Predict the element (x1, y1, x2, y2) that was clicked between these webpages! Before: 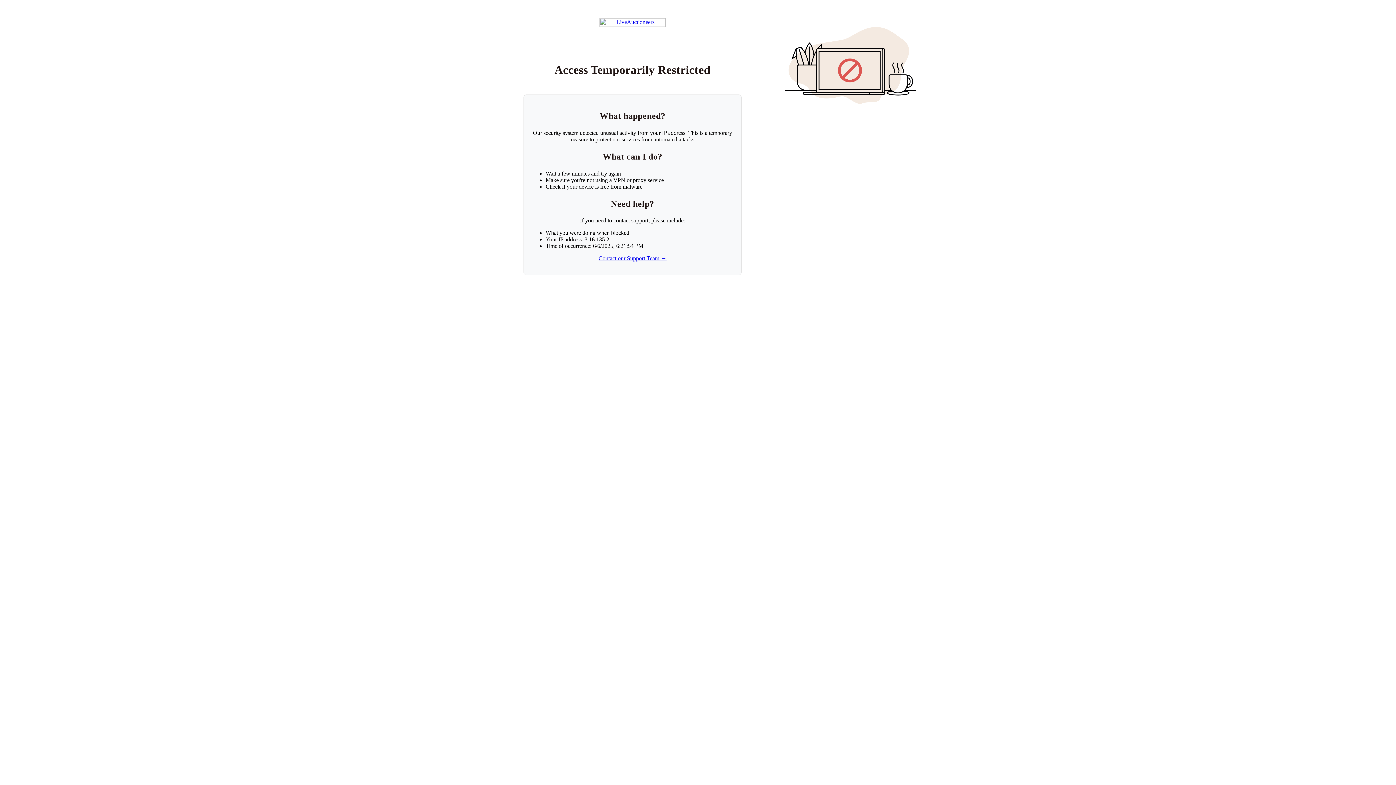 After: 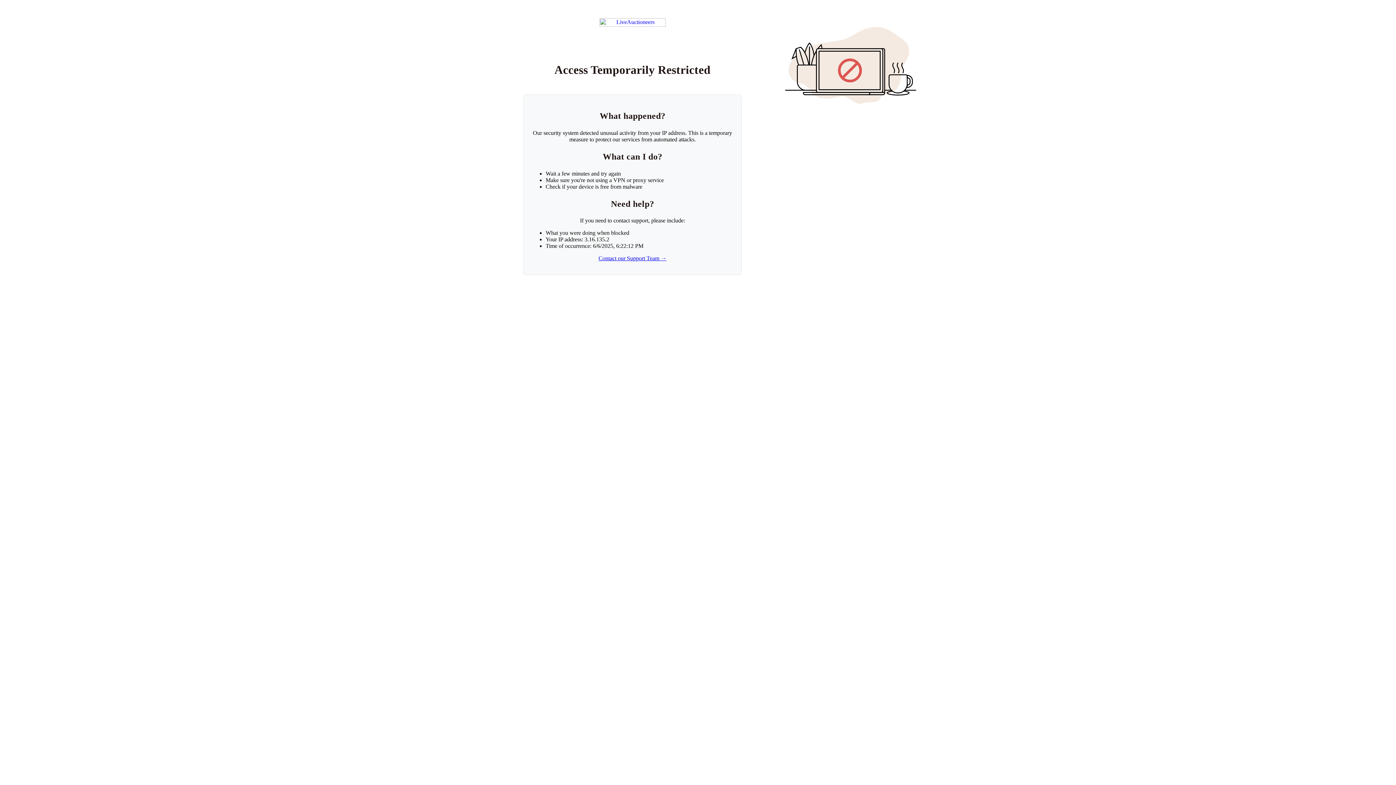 Action: label: Return to LiveAuctioneers homepage bbox: (599, 18, 665, 26)